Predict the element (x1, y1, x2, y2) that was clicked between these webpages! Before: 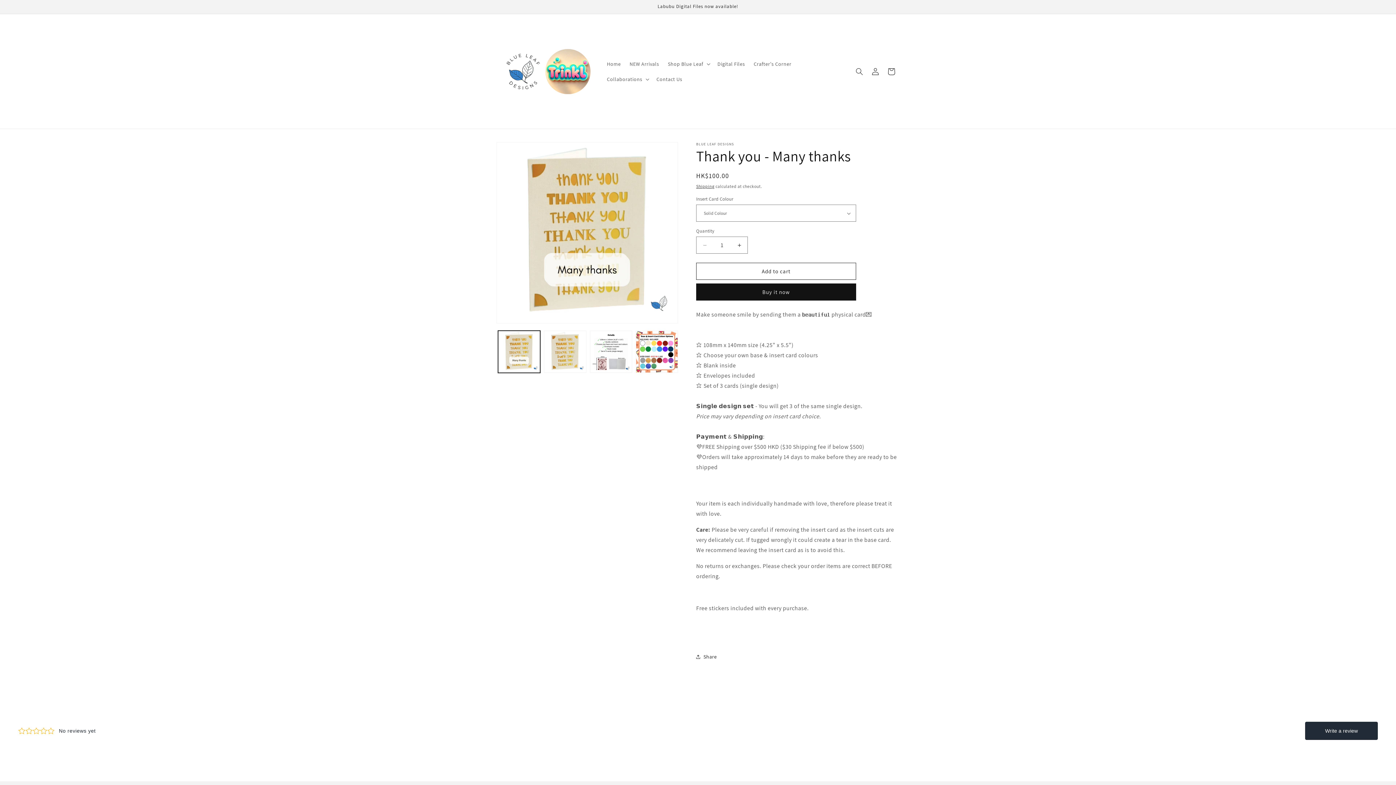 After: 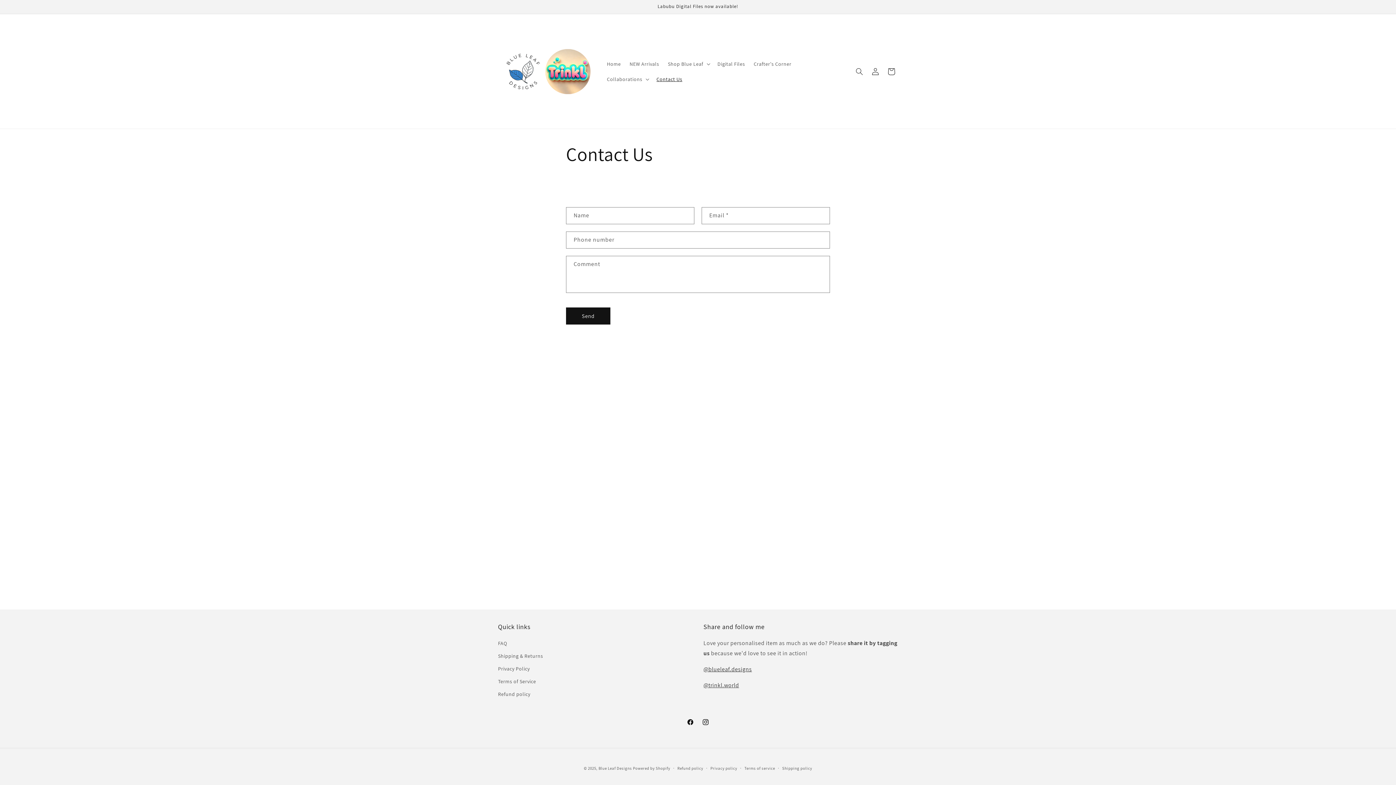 Action: bbox: (652, 71, 686, 86) label: Contact Us